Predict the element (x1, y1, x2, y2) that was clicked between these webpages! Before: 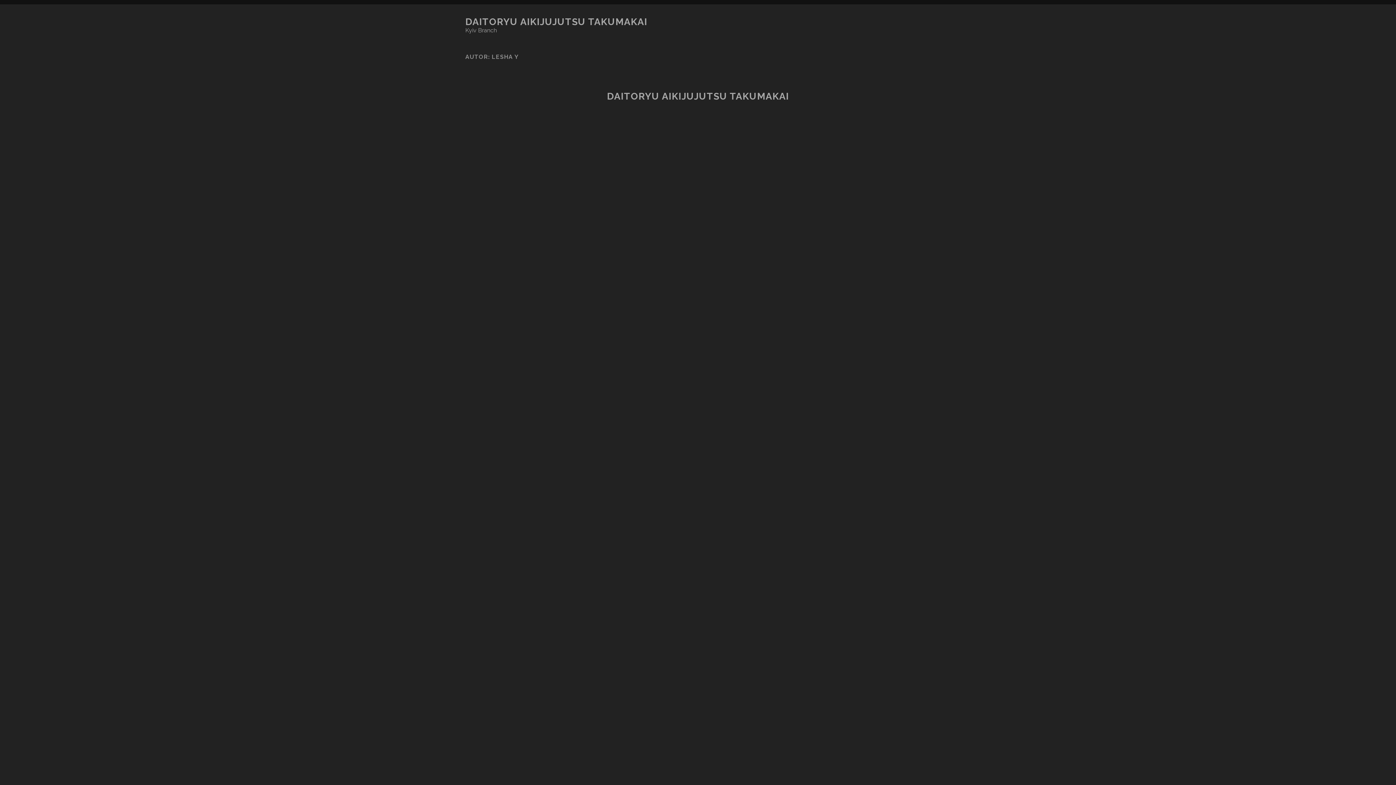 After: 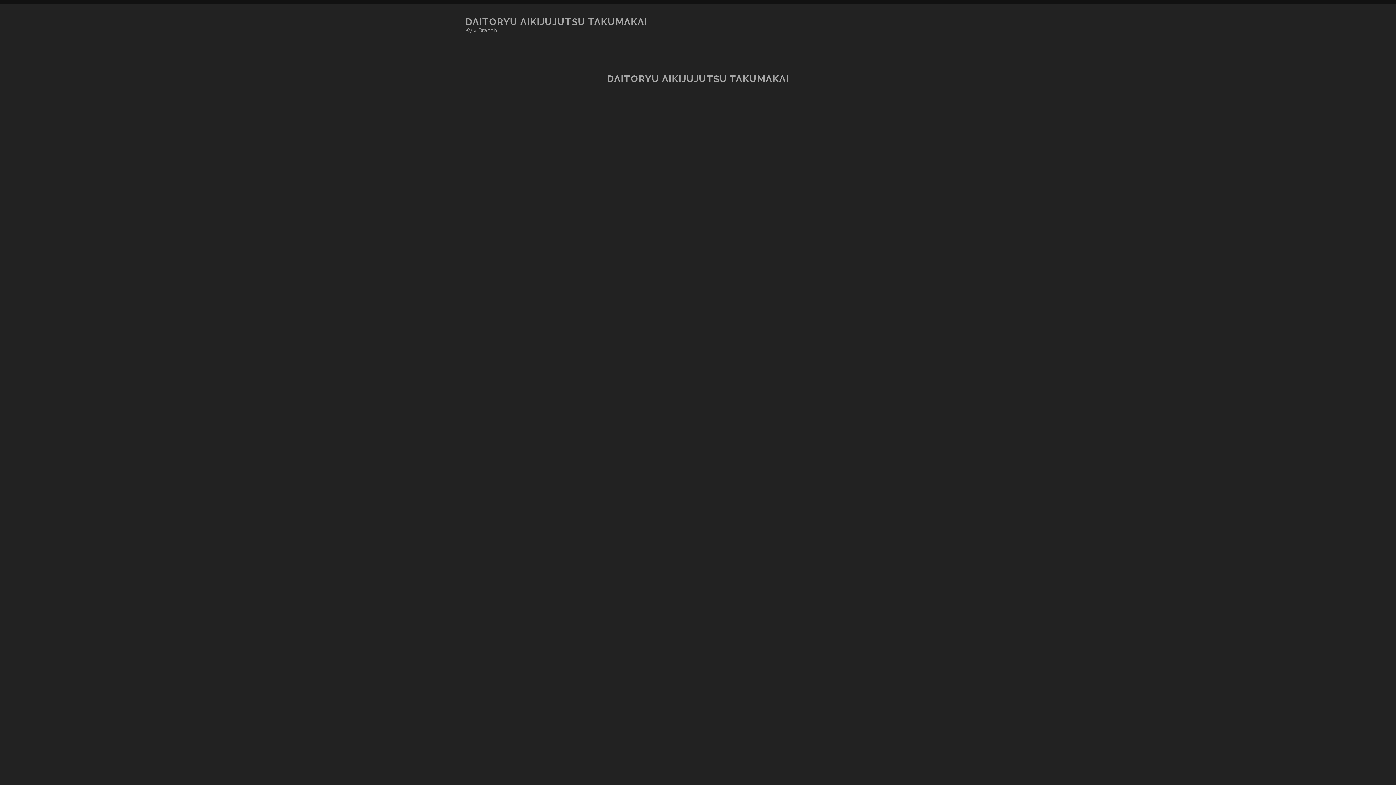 Action: bbox: (607, 90, 789, 101) label: DAITORYU AIKIJUJUTSU TAKUMAKAI